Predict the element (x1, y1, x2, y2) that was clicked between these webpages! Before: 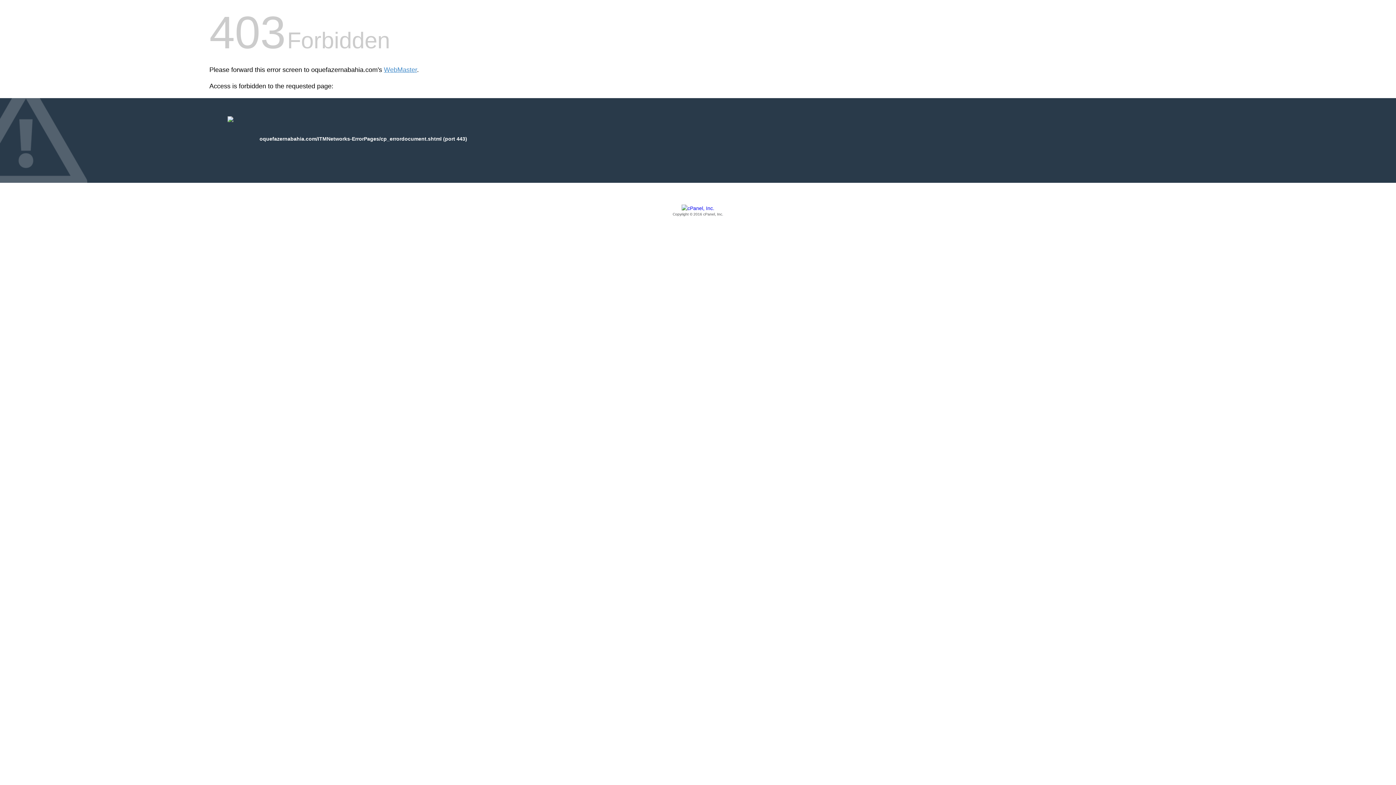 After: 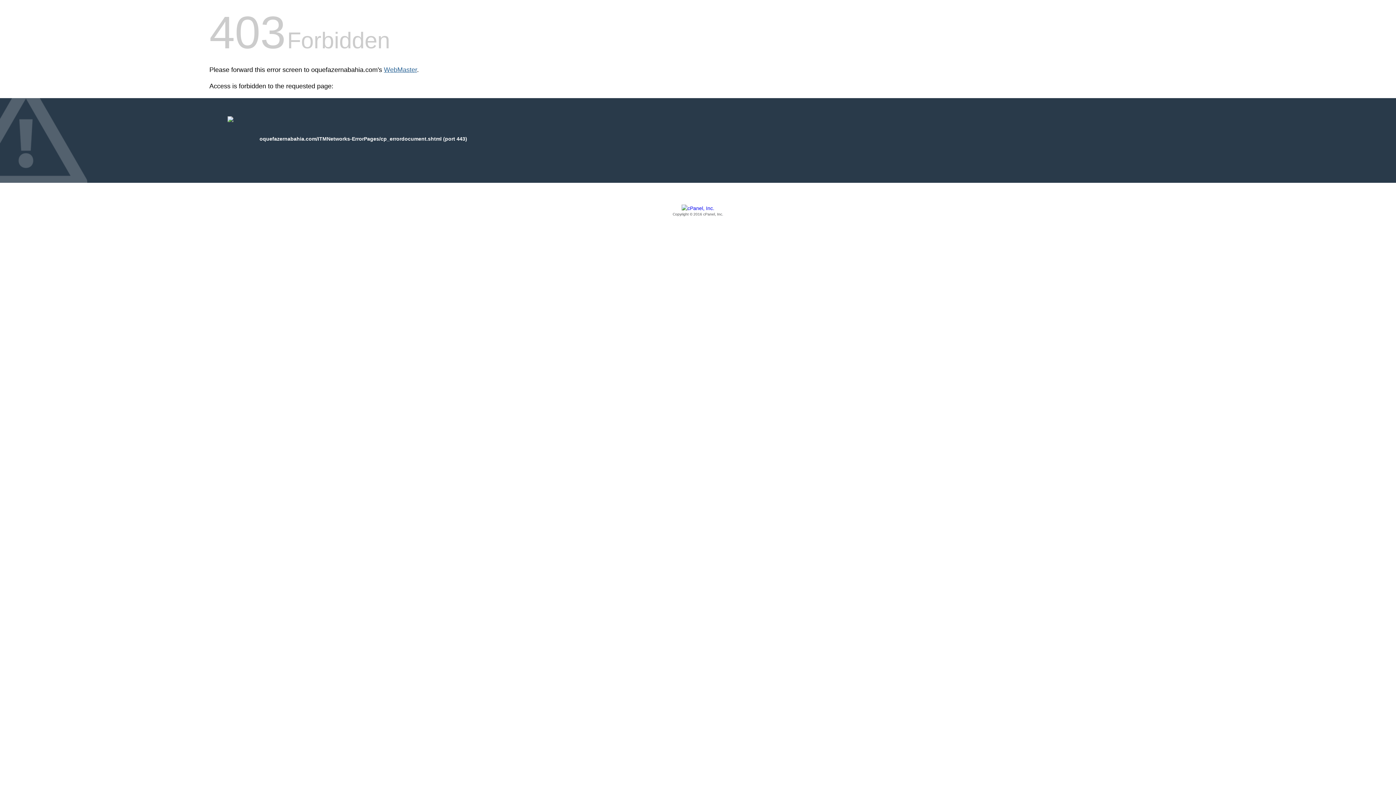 Action: bbox: (384, 66, 417, 73) label: WebMaster